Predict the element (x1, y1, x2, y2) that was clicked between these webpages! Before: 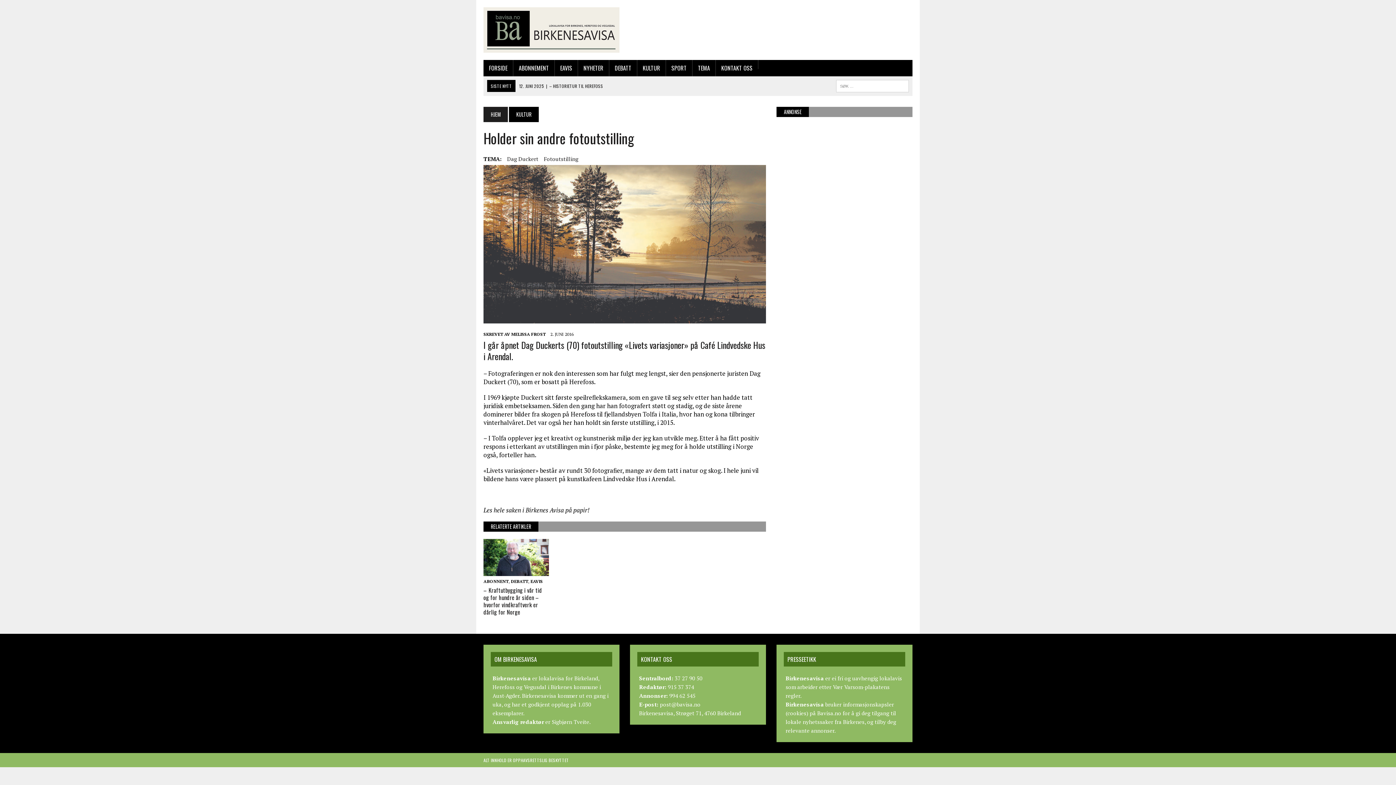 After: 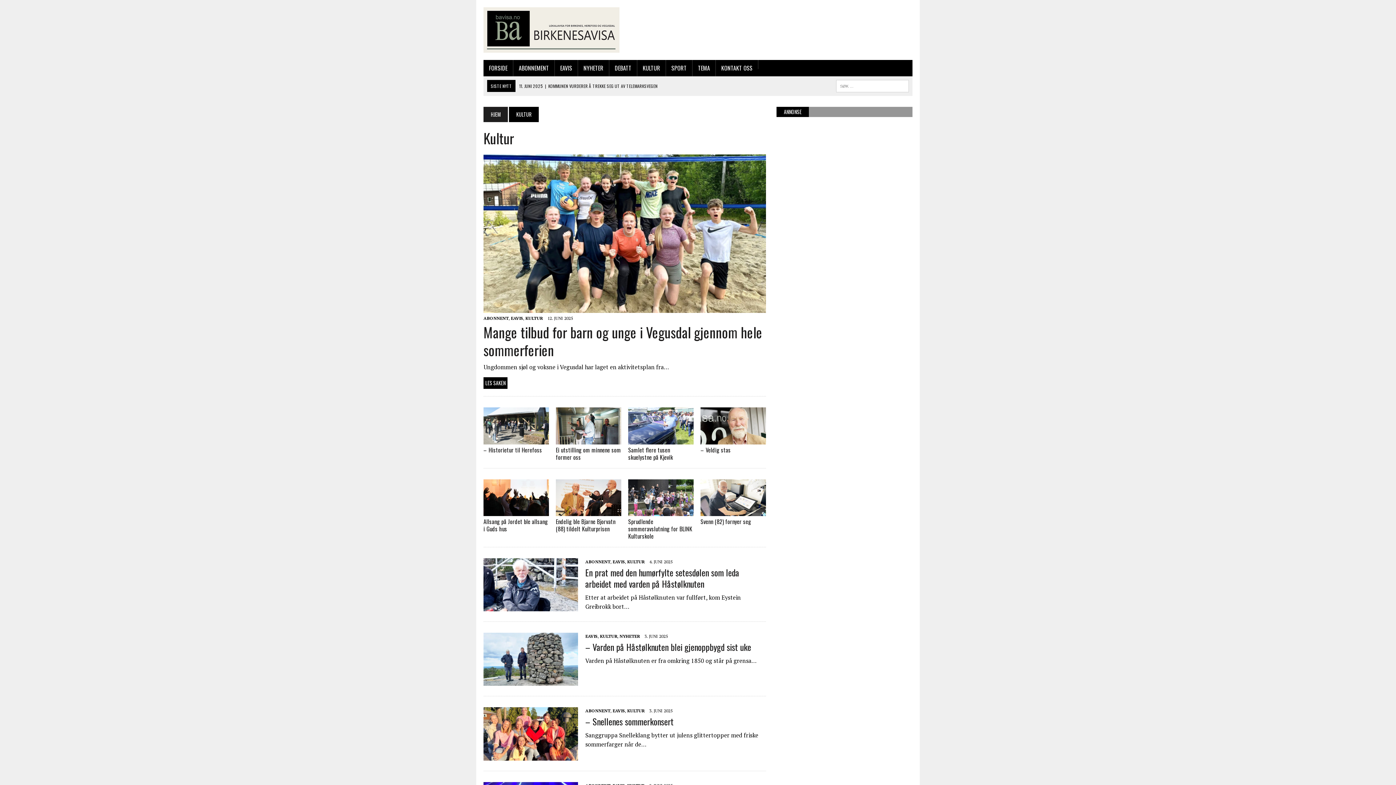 Action: label: KULTUR bbox: (509, 106, 538, 122)